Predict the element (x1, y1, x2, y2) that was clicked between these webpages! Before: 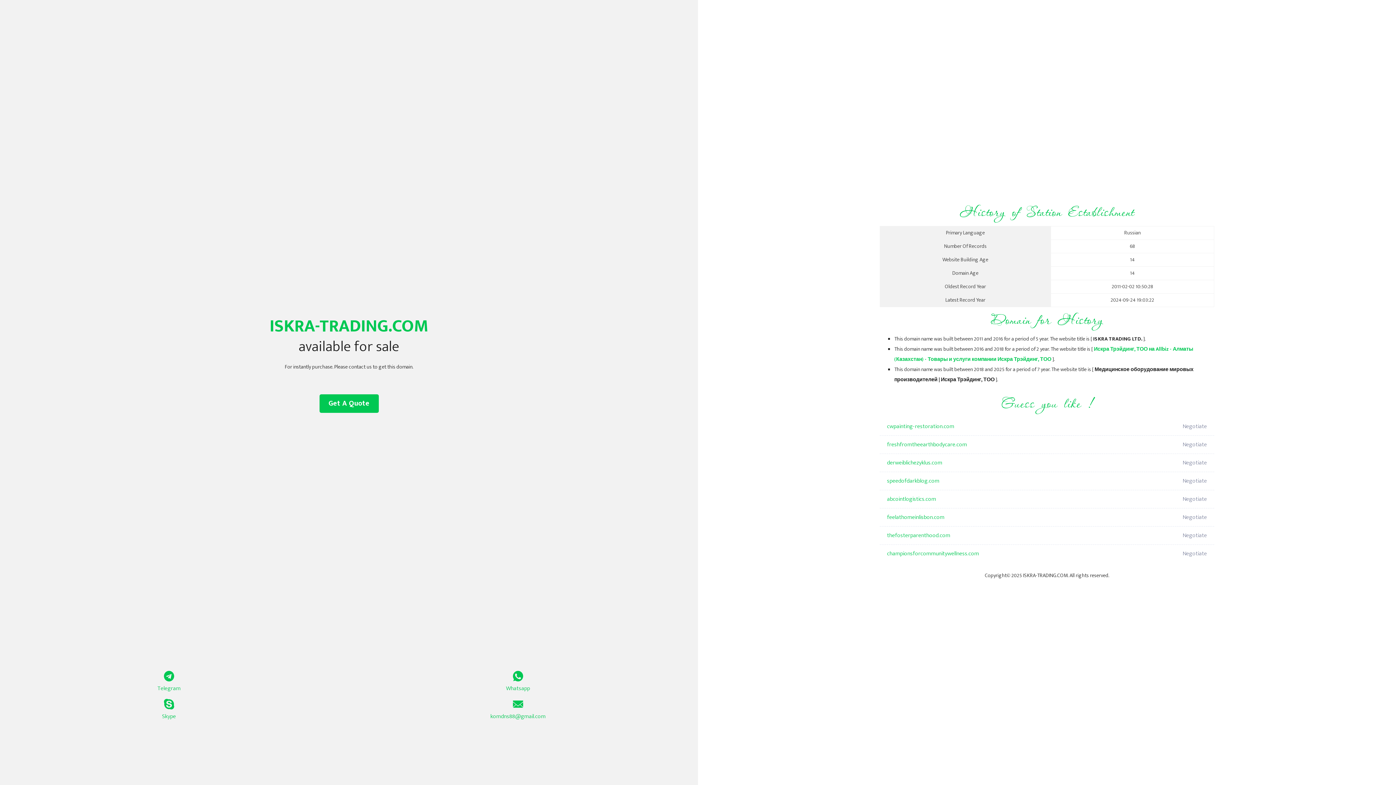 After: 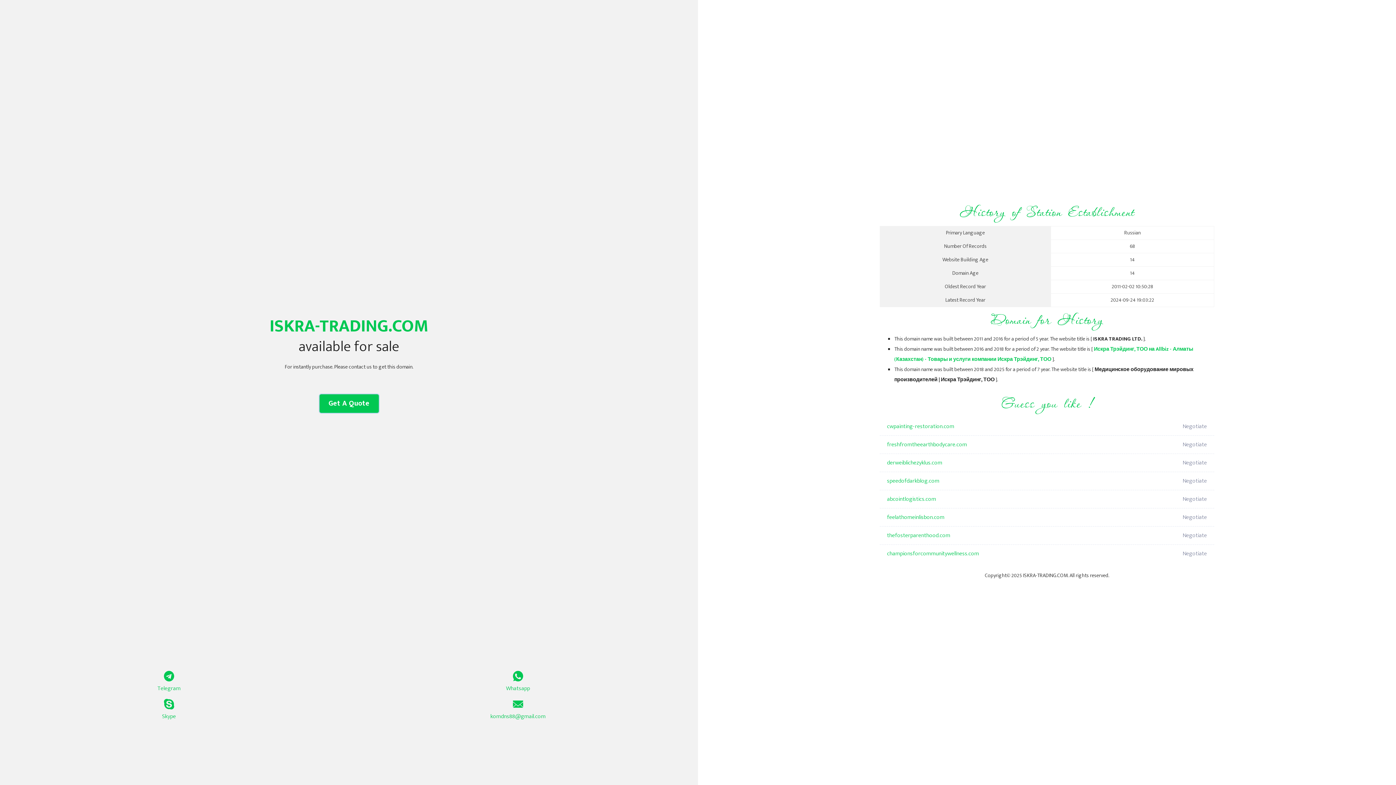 Action: label: Get A Quote bbox: (319, 394, 378, 413)